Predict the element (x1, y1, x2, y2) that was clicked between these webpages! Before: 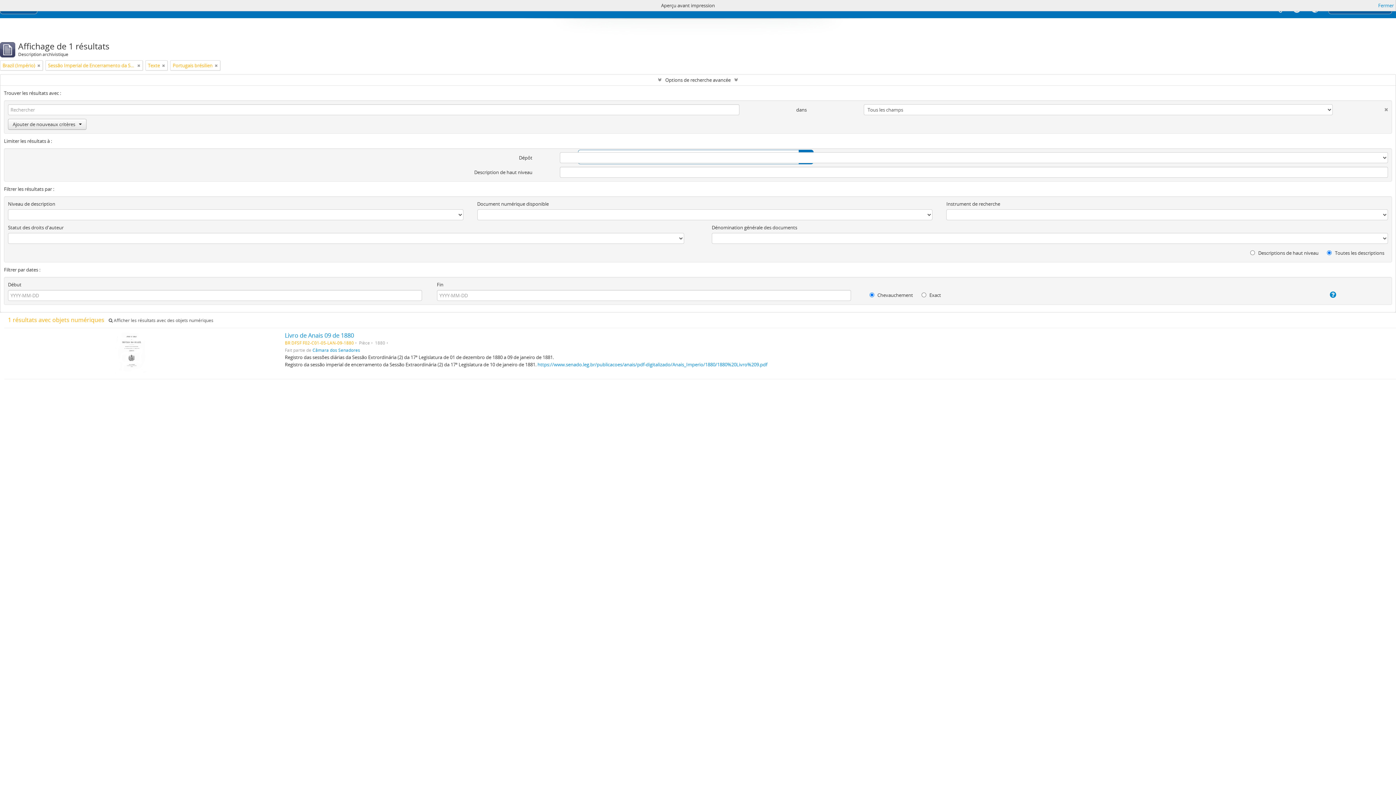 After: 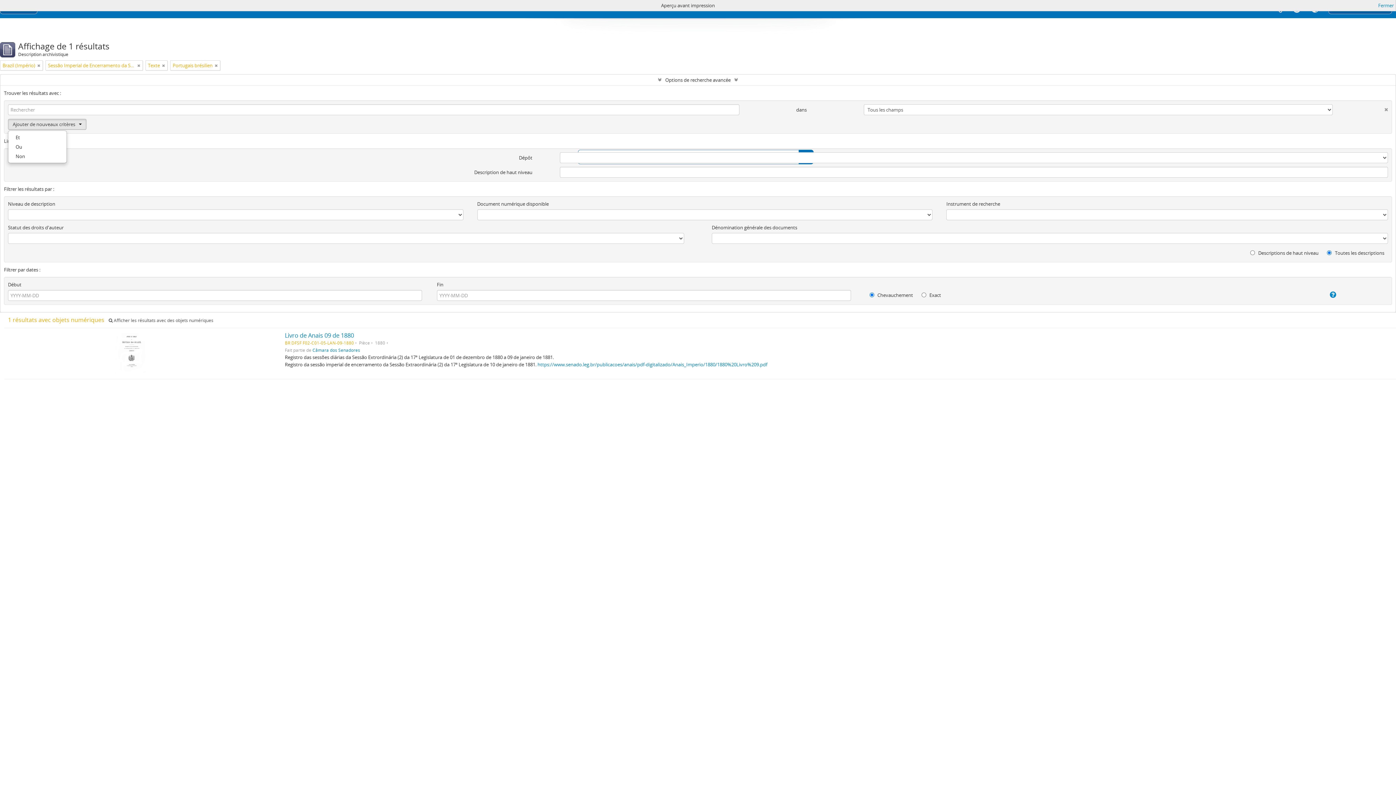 Action: label: Ajouter de nouveaux critères bbox: (8, 118, 86, 129)